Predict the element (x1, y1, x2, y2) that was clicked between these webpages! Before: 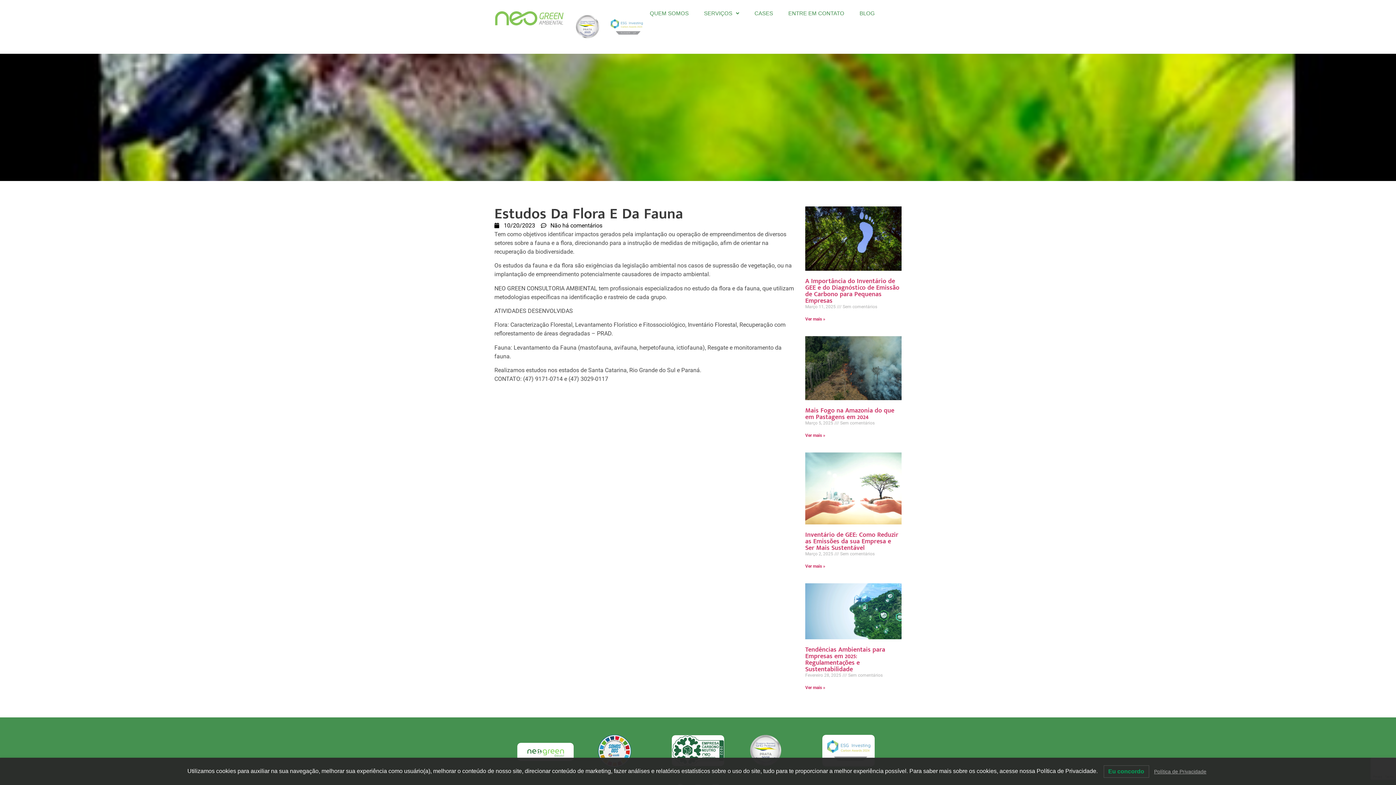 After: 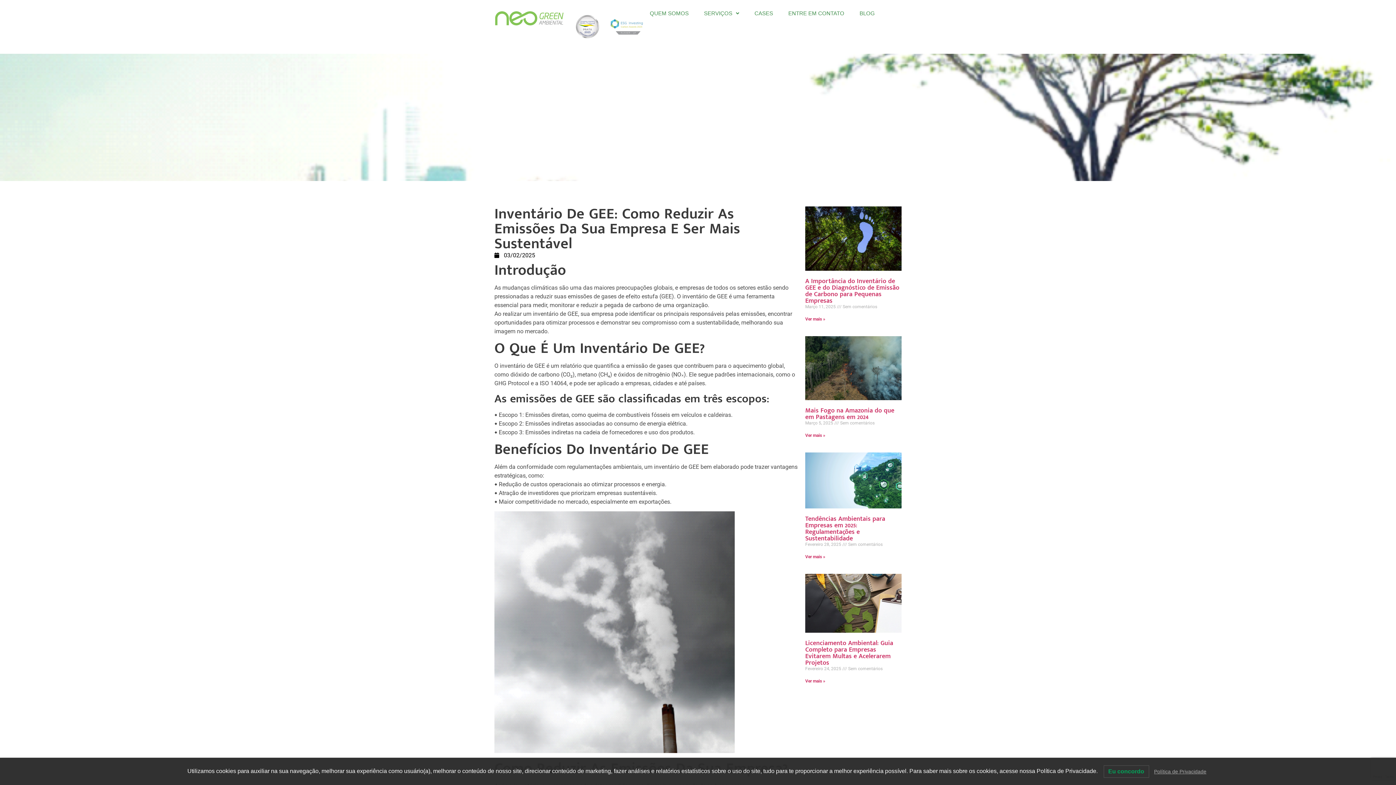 Action: label: Inventário de GEE: Como Reduzir as Emissões da sua Empresa e Ser Mais Sustentável bbox: (805, 529, 898, 553)